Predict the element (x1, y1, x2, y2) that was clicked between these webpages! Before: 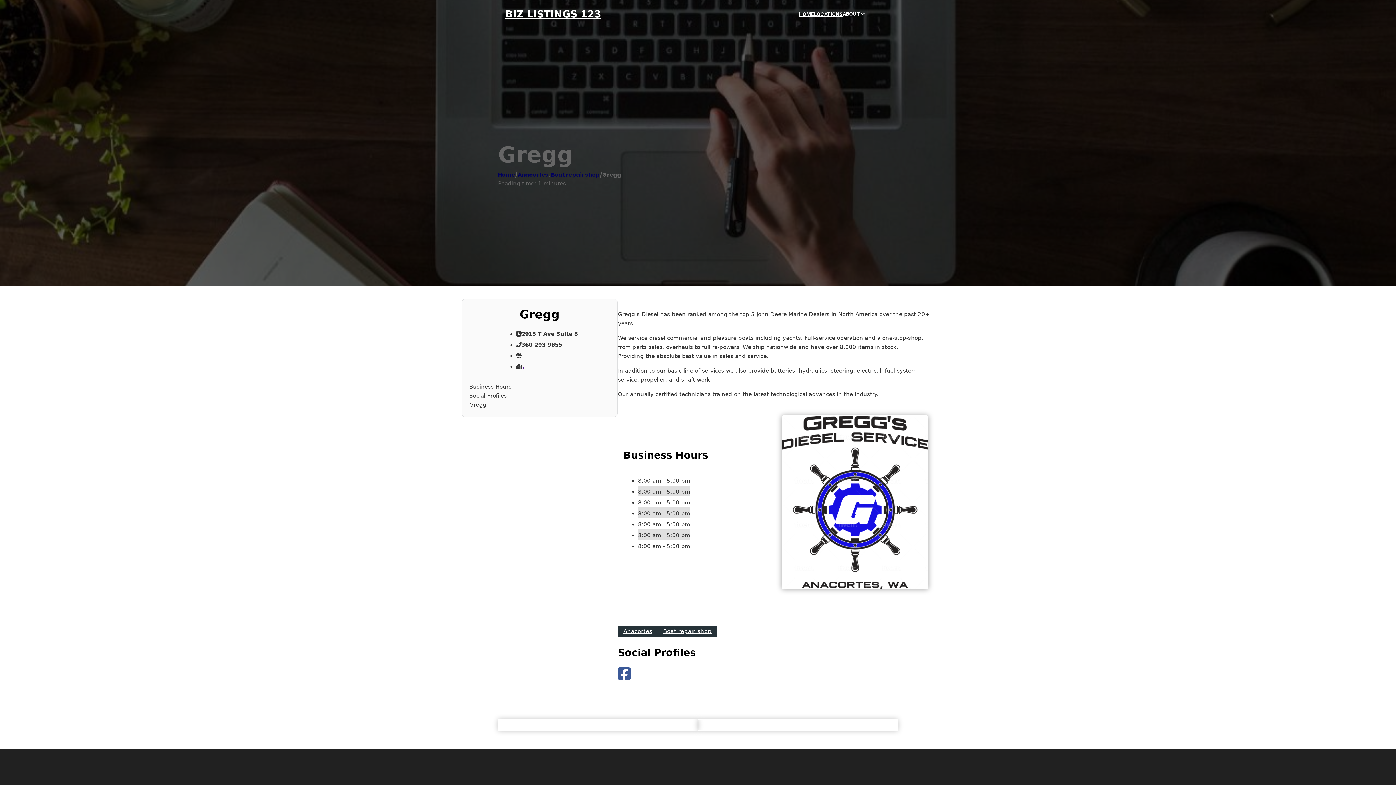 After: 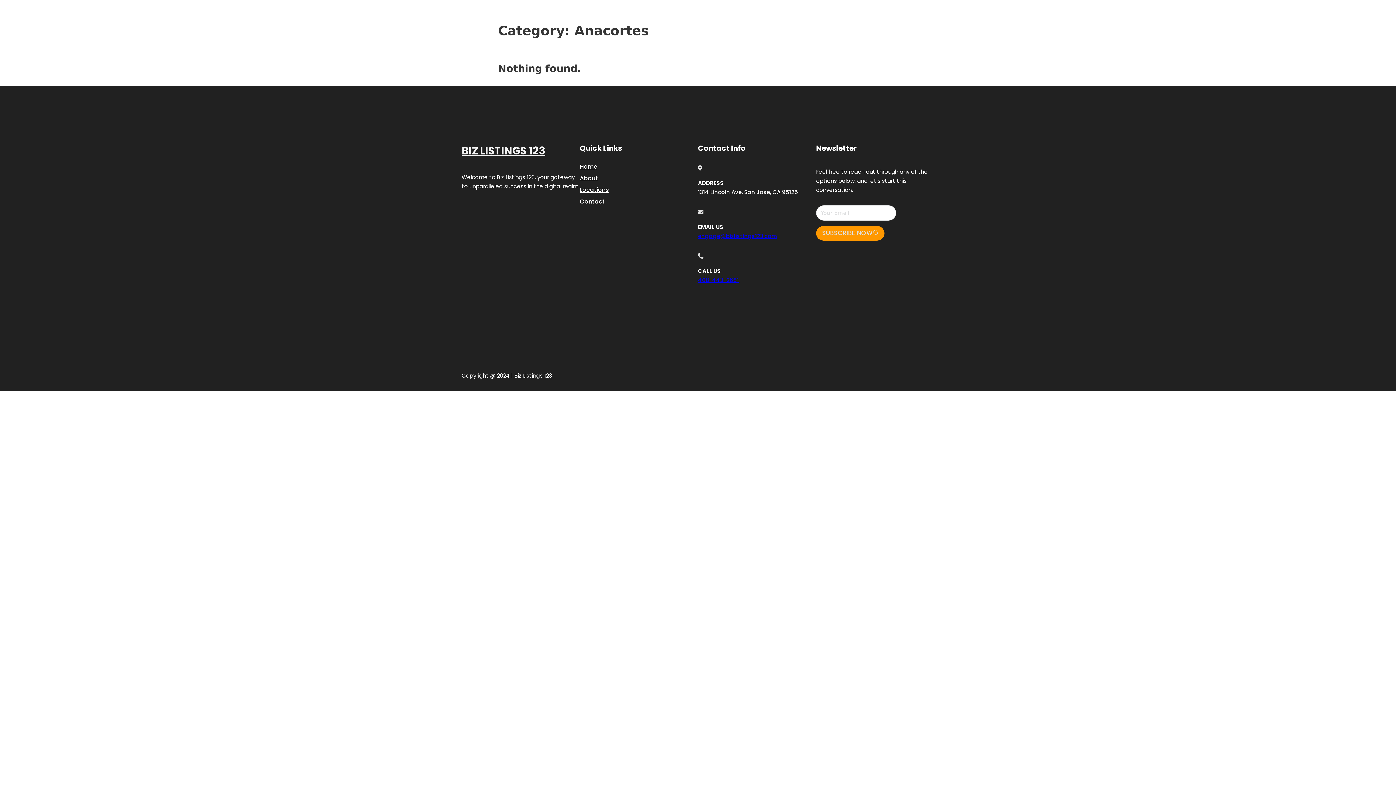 Action: label: Anacortes bbox: (618, 626, 658, 637)